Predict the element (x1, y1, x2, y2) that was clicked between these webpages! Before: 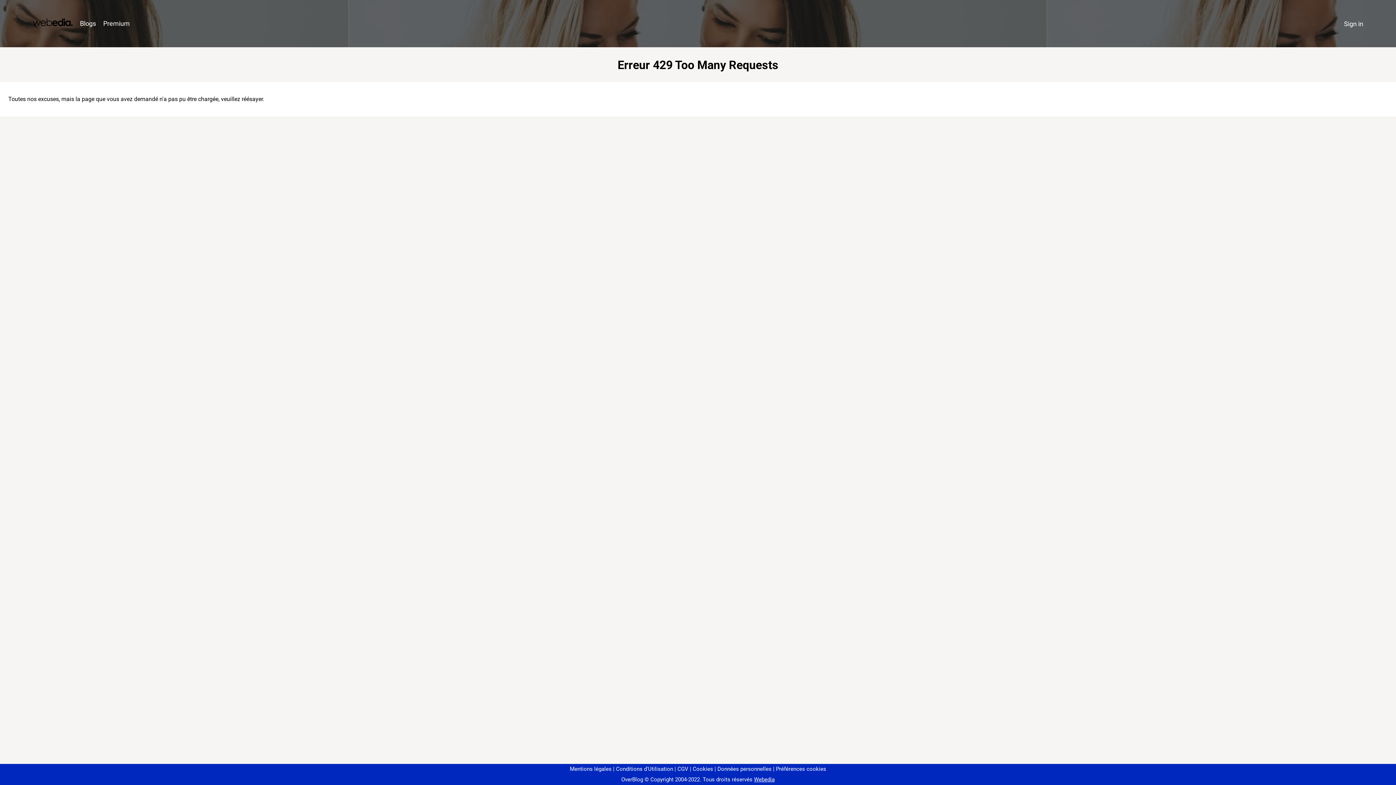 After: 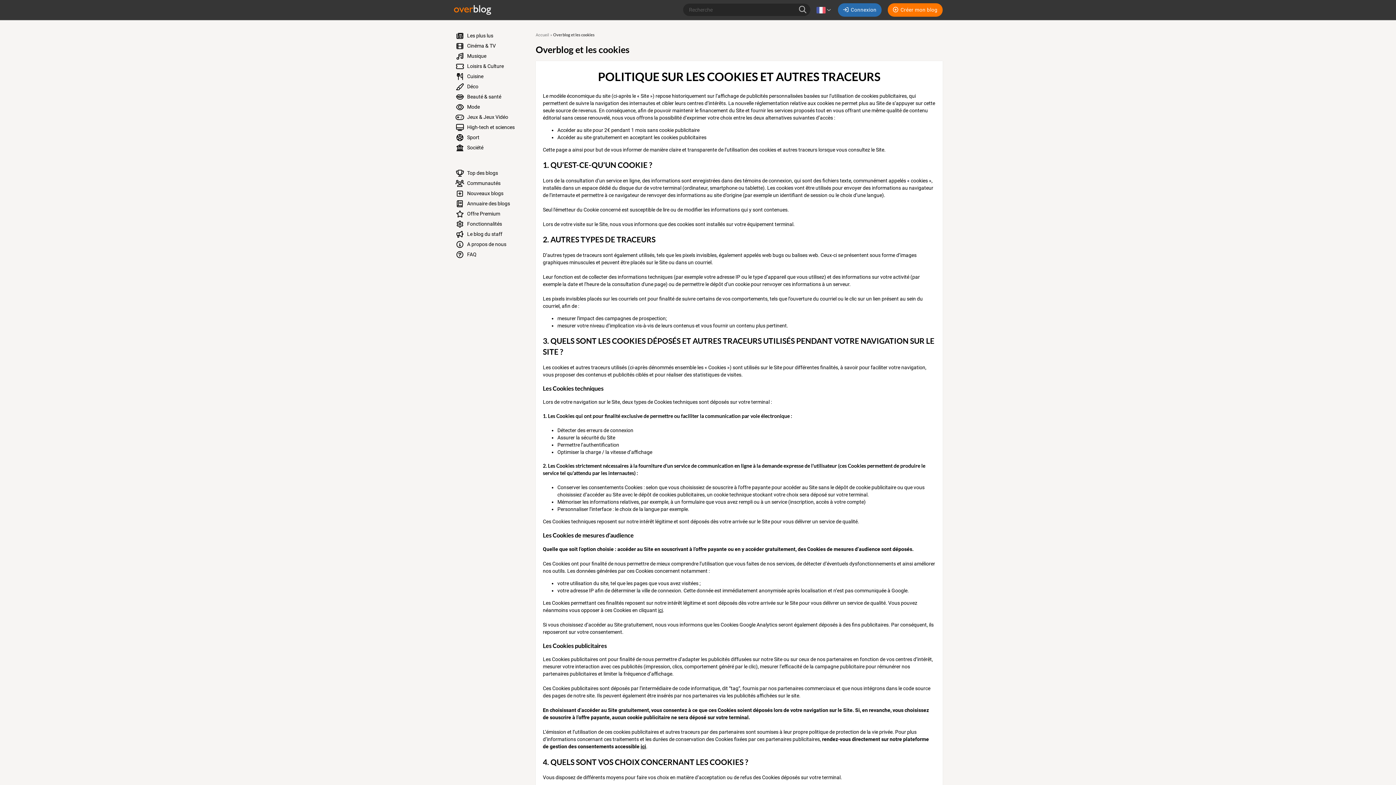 Action: bbox: (690, 766, 713, 772) label: Cookies